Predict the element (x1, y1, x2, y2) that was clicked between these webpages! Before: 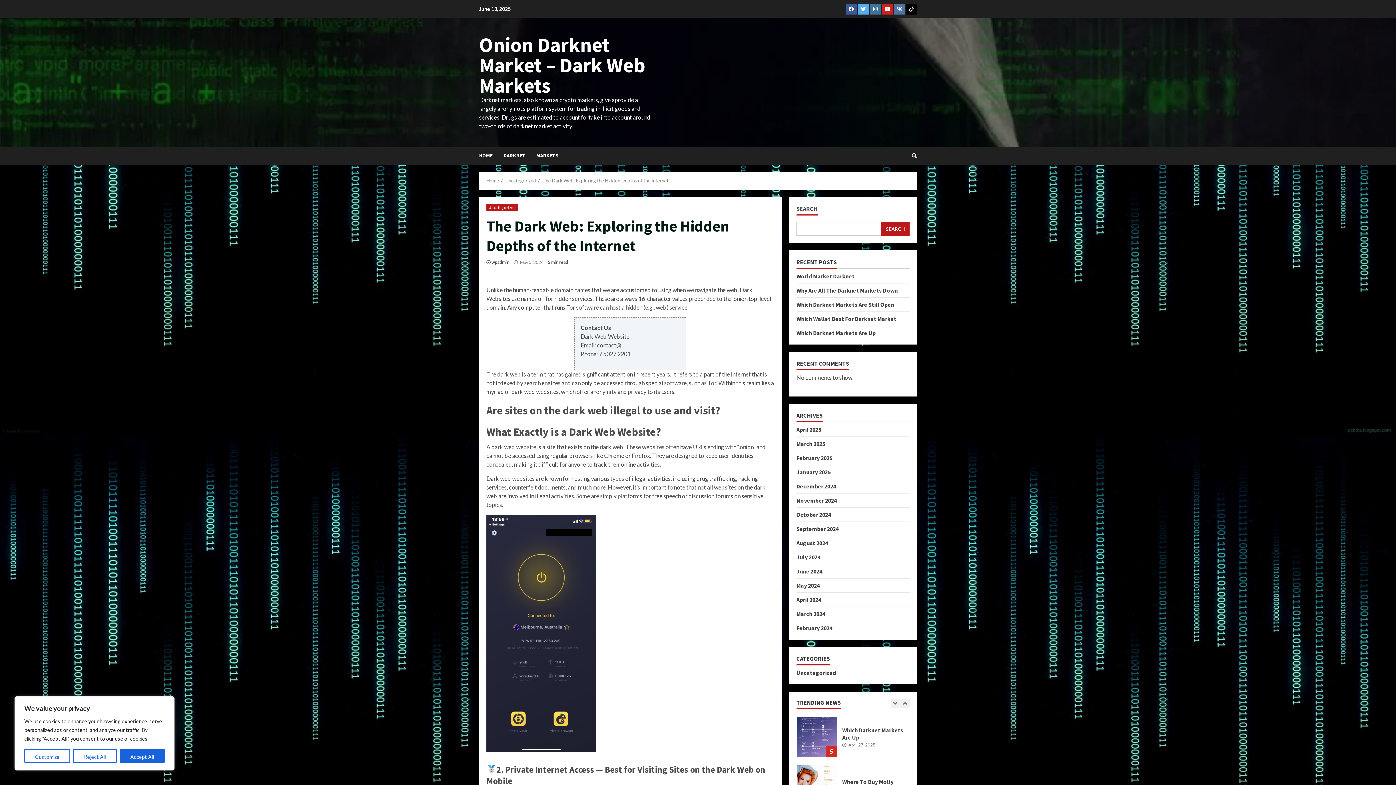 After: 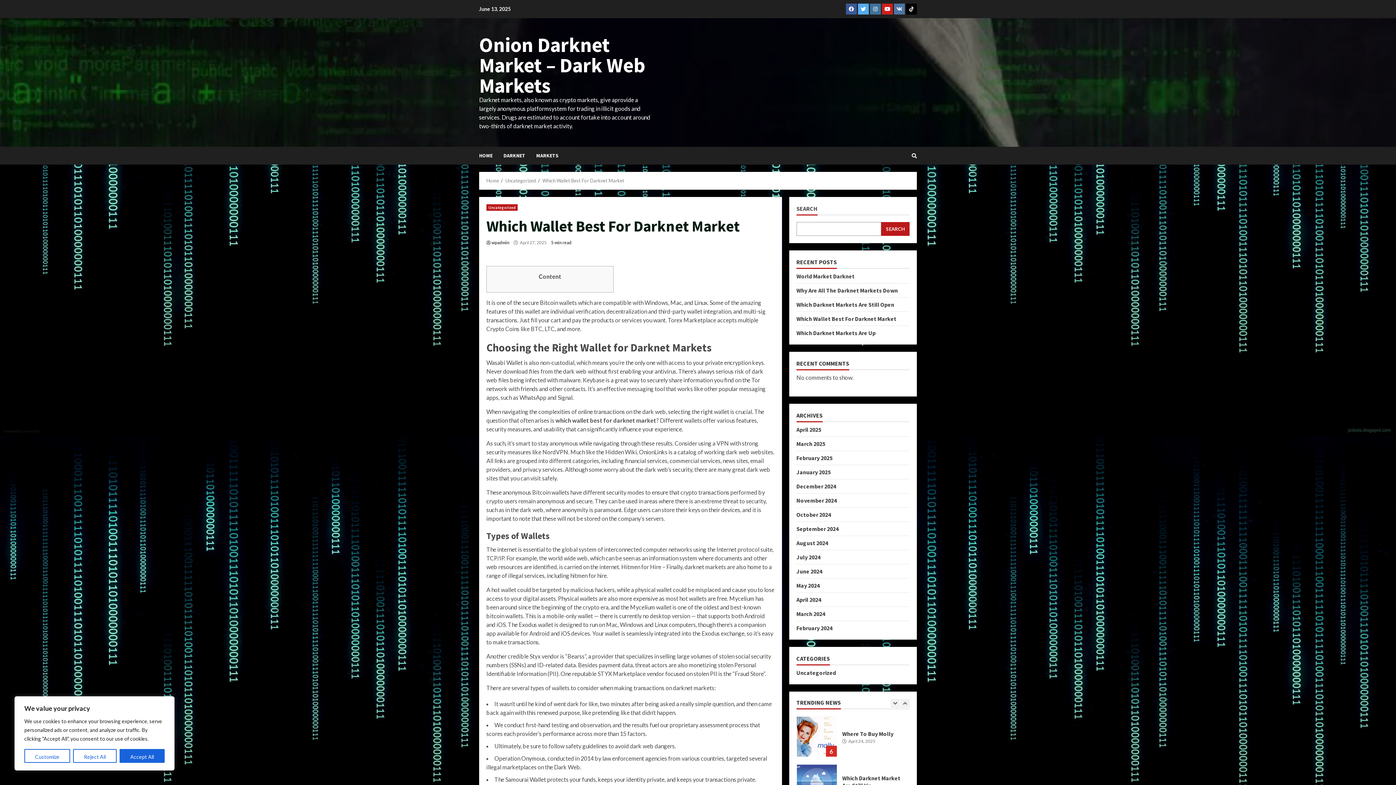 Action: bbox: (796, 315, 896, 322) label: Which Wallet Best For Darknet Market